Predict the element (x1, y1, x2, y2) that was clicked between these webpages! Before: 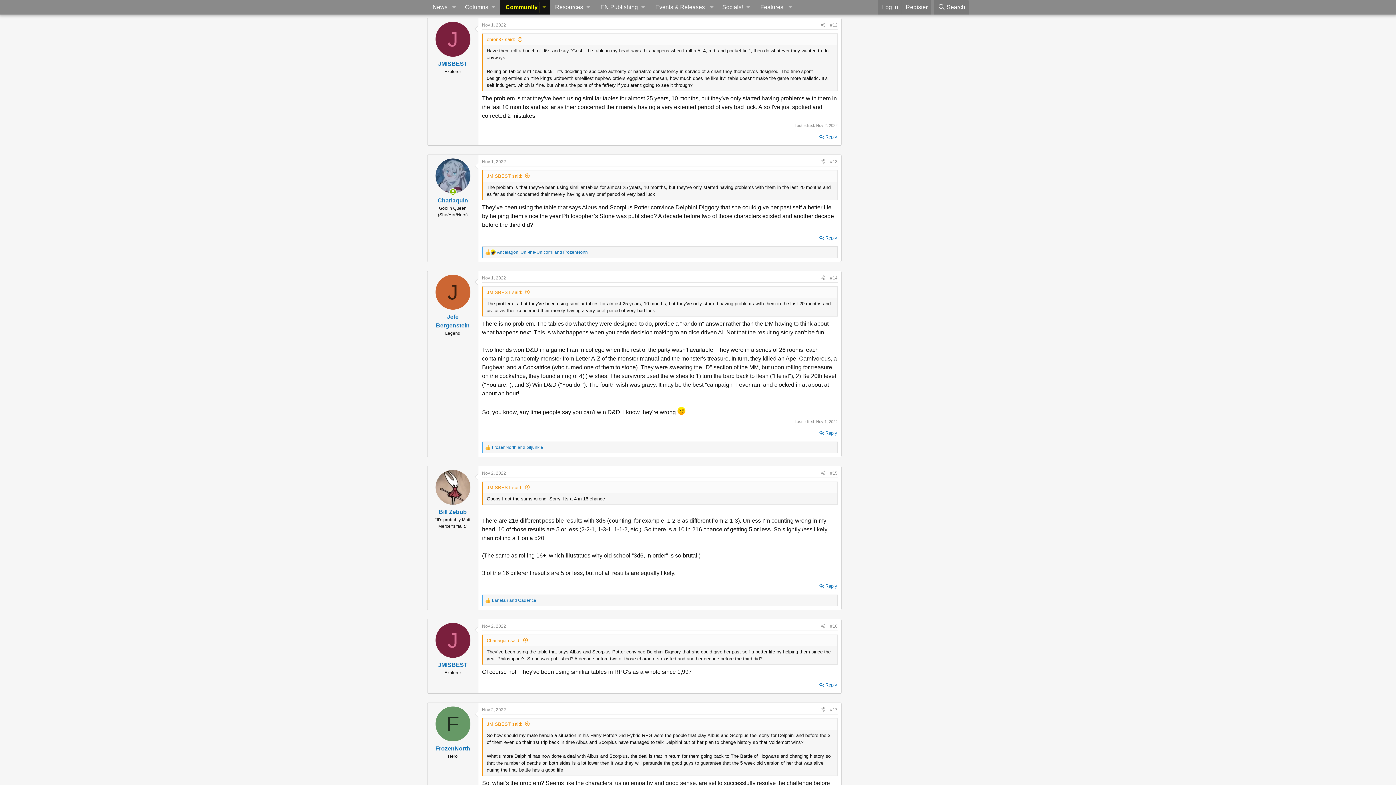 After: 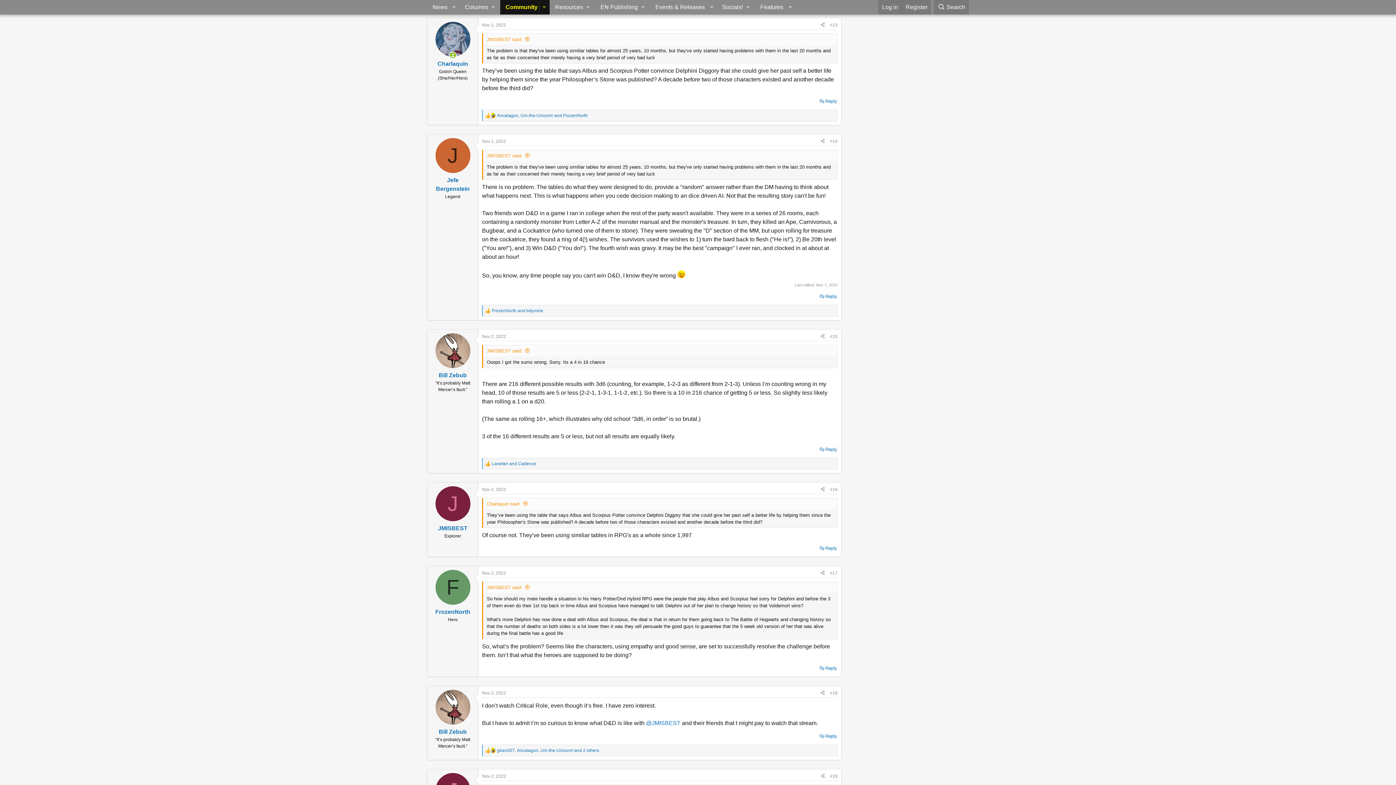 Action: label: Charlaquin said: bbox: (486, 638, 528, 643)